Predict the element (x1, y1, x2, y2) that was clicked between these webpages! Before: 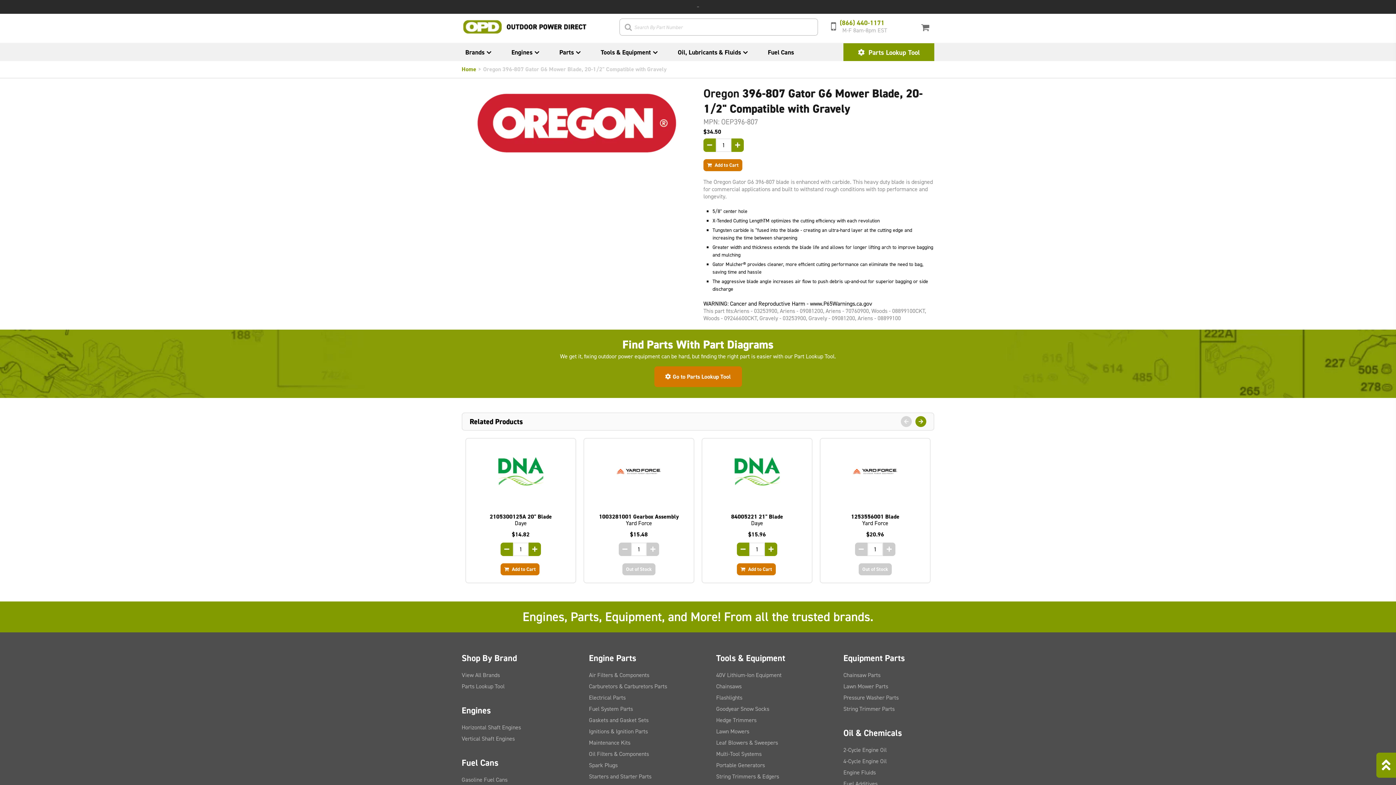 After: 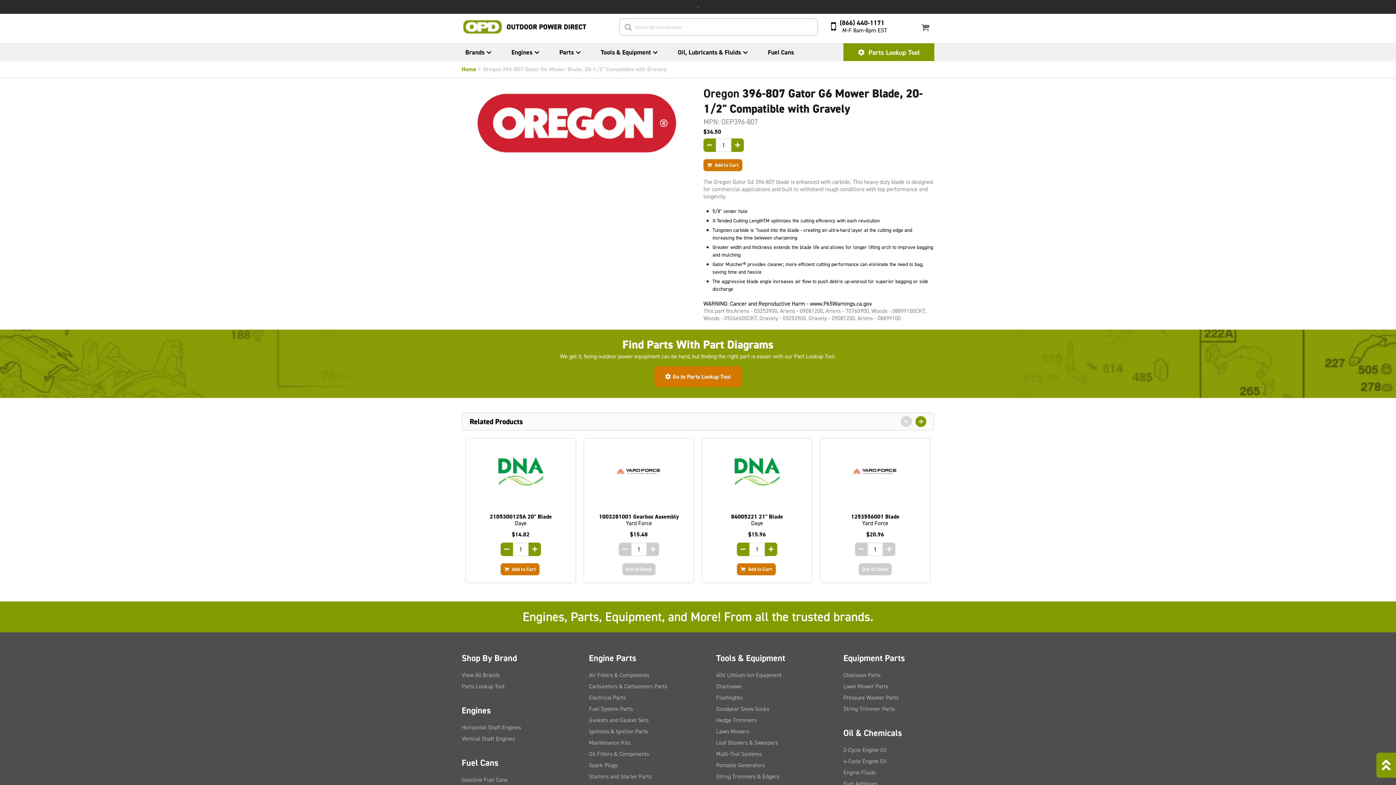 Action: bbox: (831, 15, 884, 26) label:  (866) 440-1171